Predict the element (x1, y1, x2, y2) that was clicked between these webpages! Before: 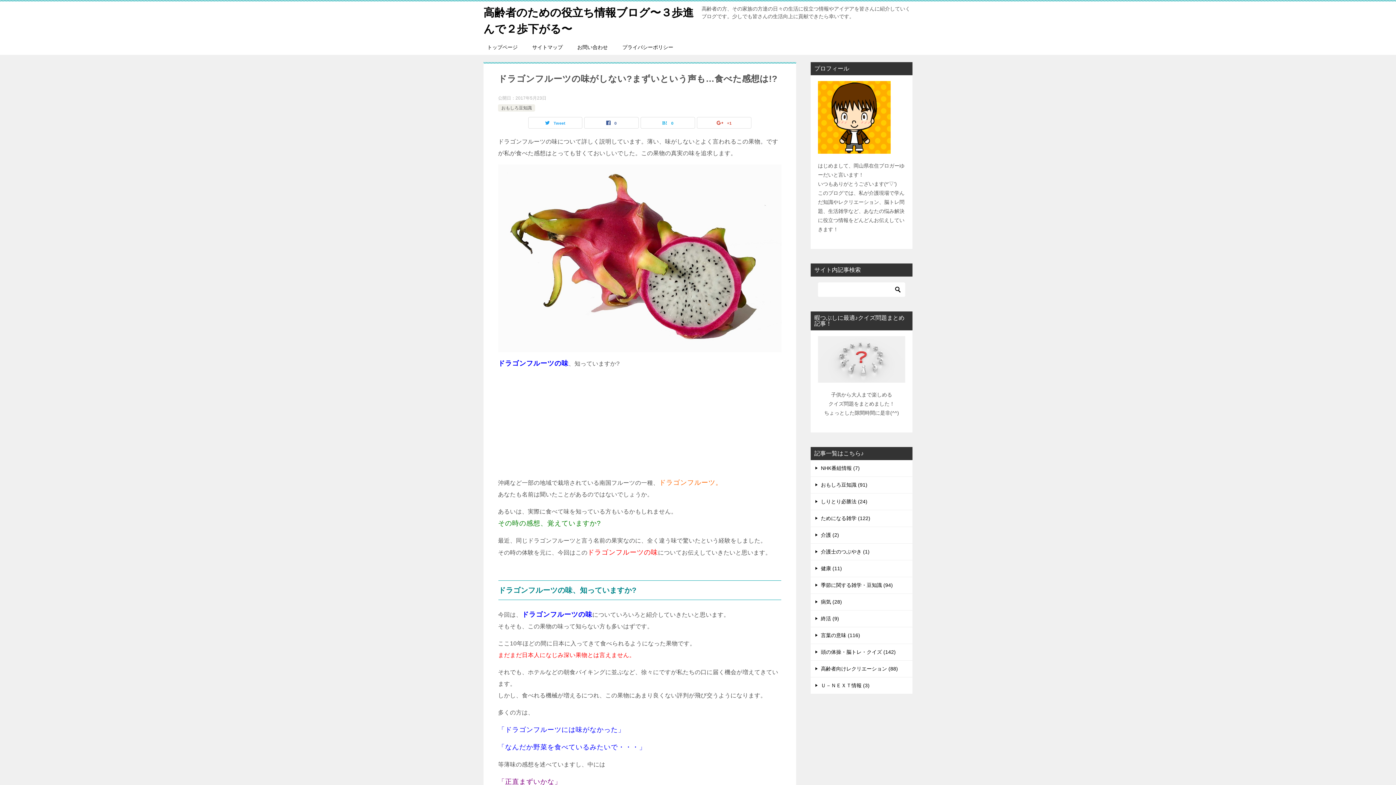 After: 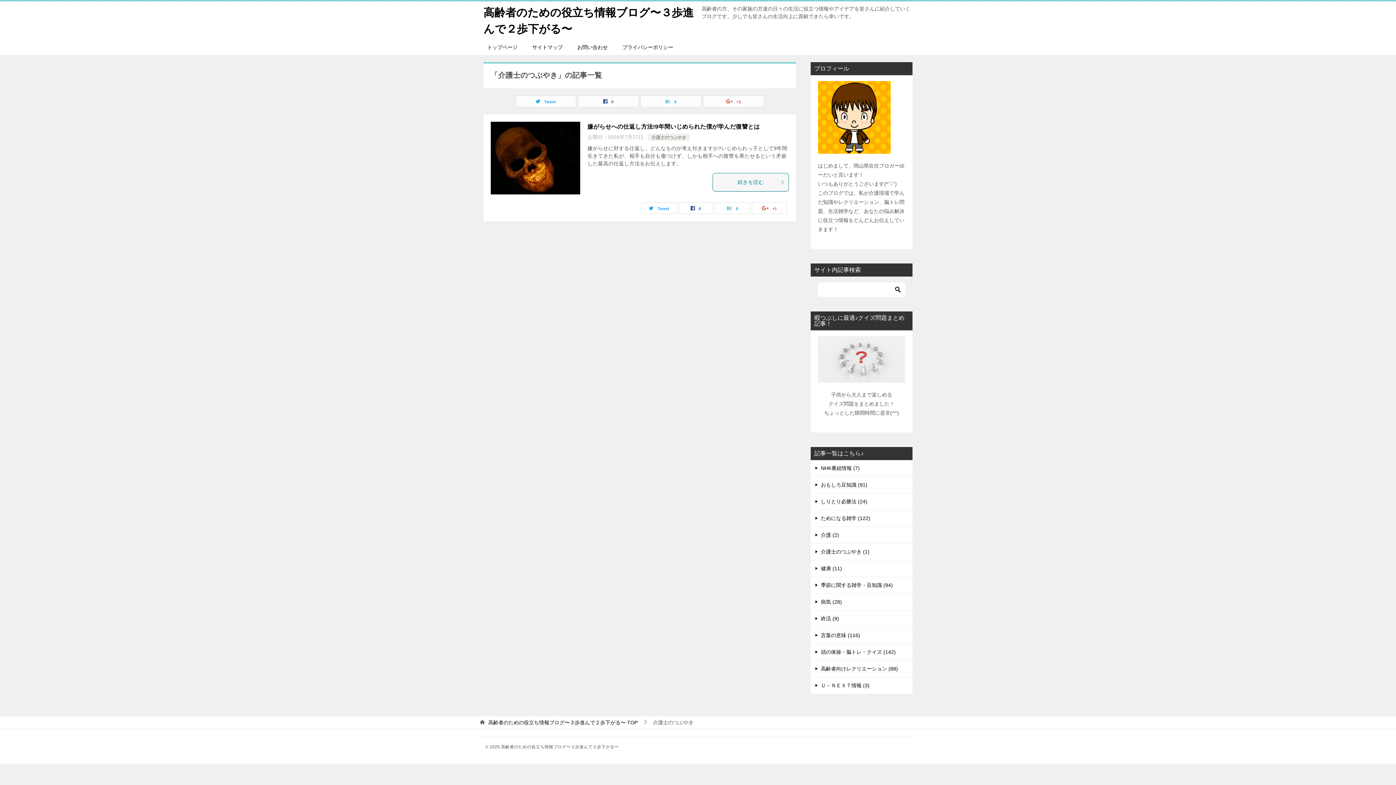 Action: bbox: (810, 543, 912, 560) label: 介護士のつぶやき (1)